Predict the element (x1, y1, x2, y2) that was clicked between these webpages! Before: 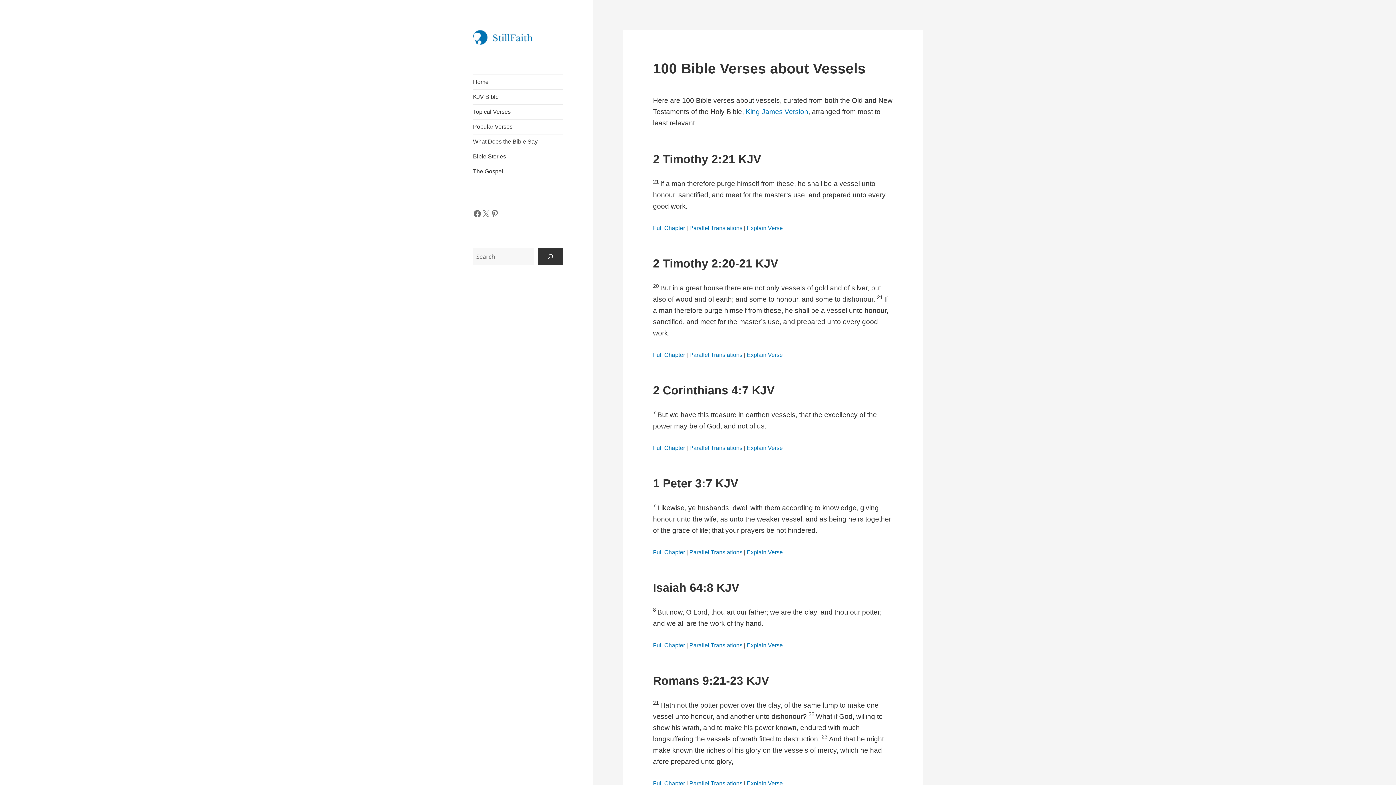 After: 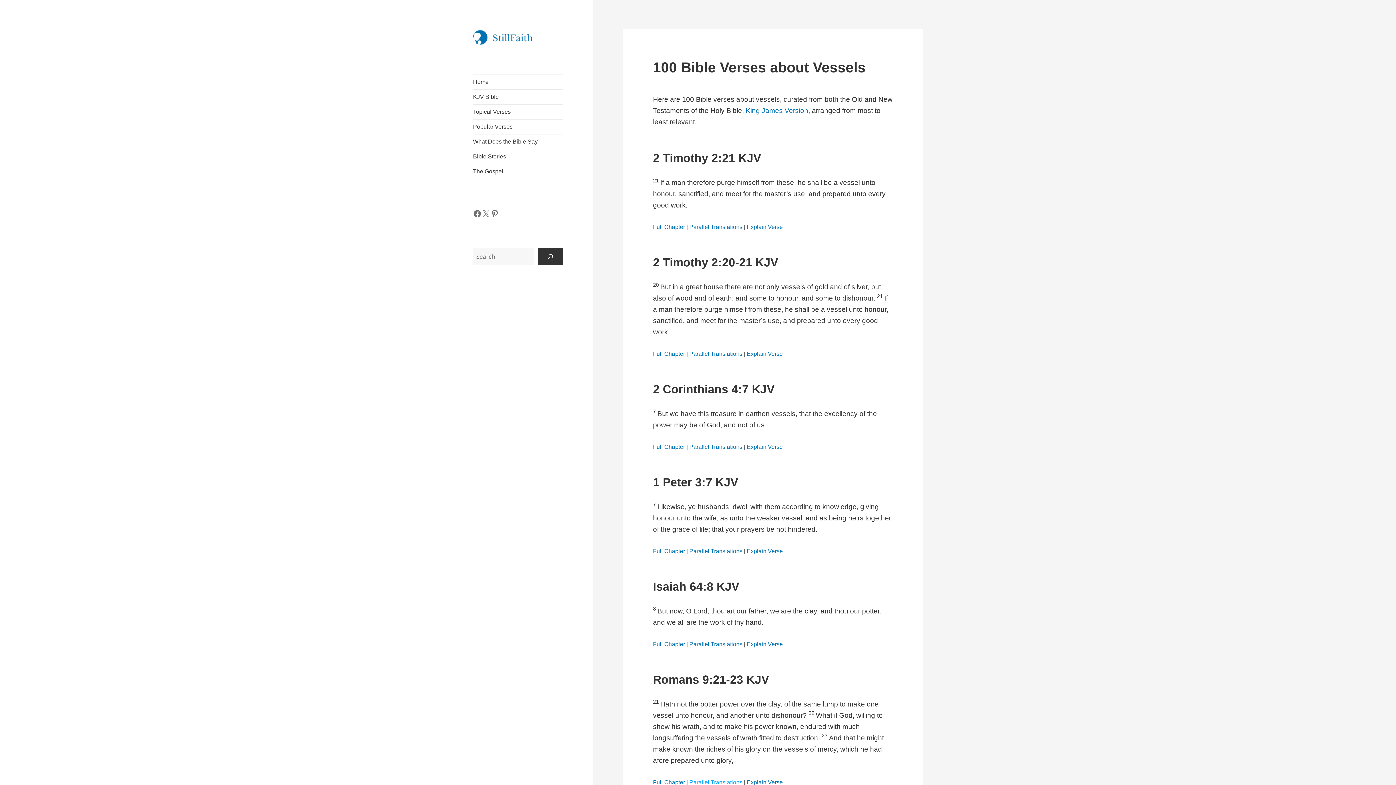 Action: label: Parallel Translations bbox: (689, 780, 742, 786)